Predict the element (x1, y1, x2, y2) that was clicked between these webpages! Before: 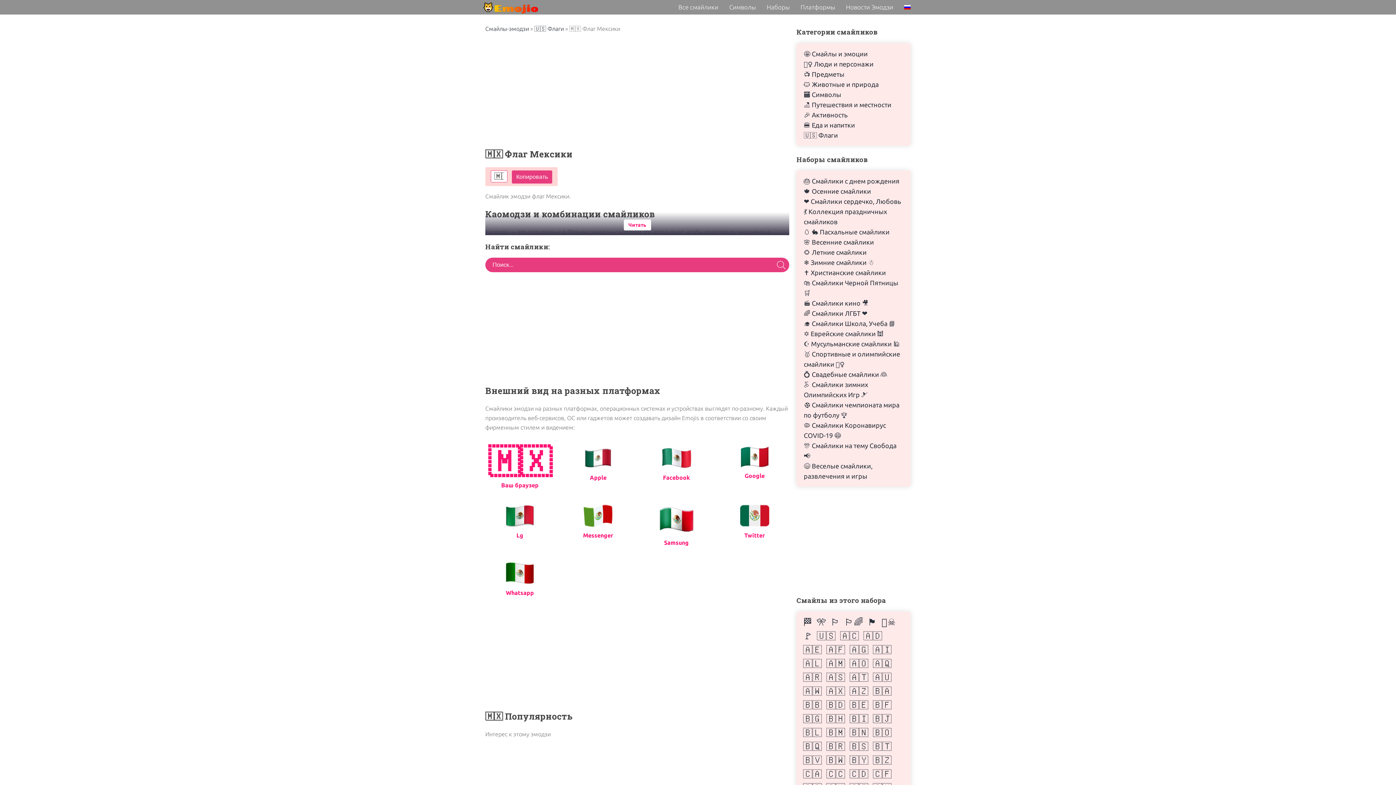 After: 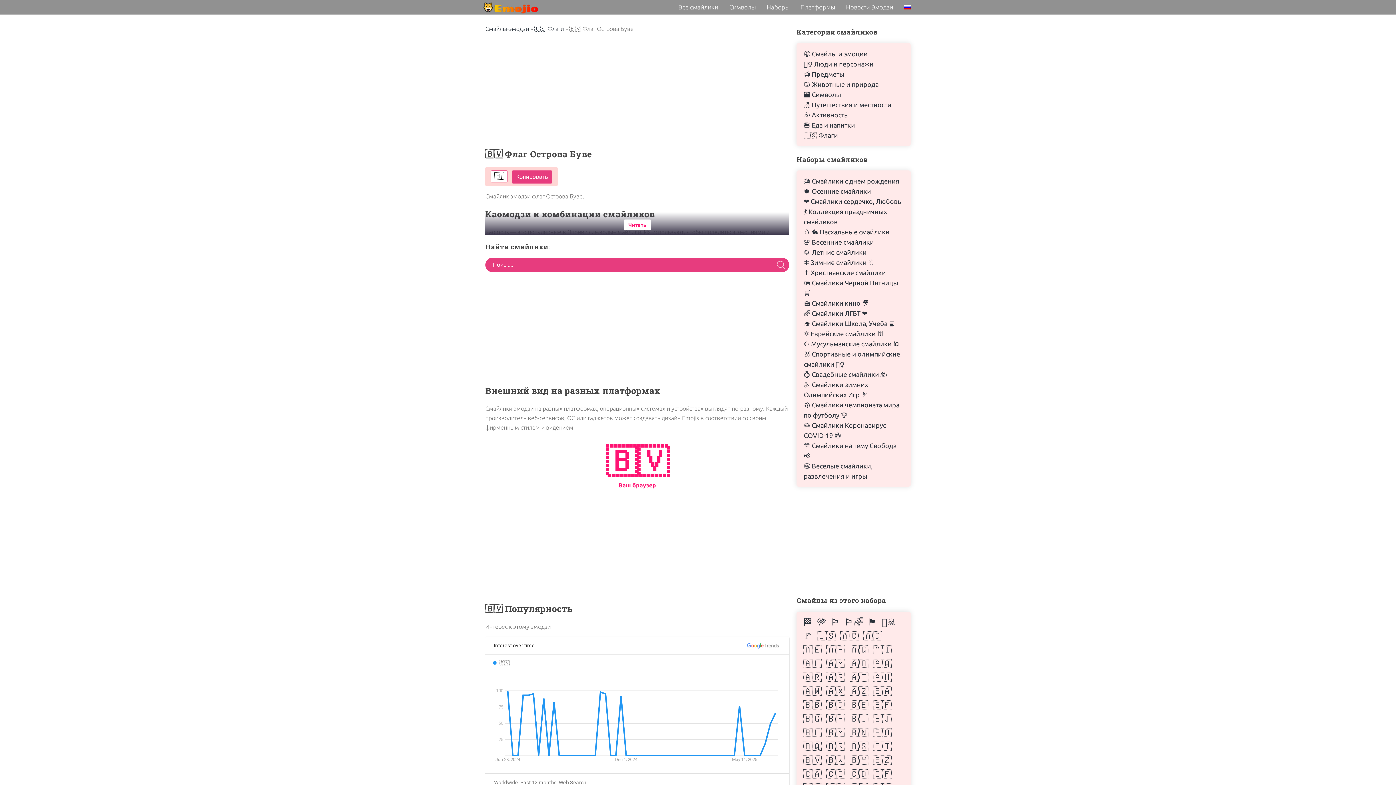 Action: label: 🇧🇻  bbox: (803, 755, 824, 765)